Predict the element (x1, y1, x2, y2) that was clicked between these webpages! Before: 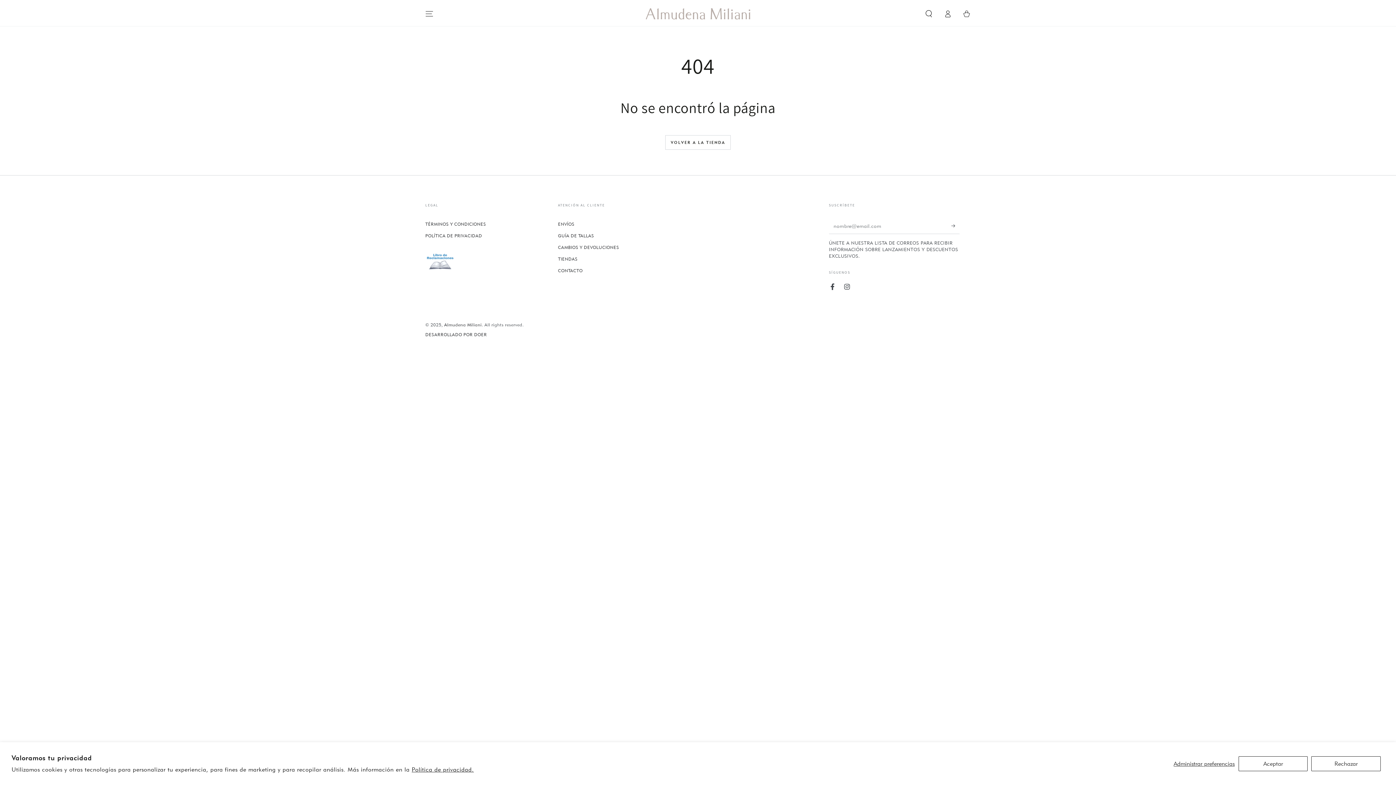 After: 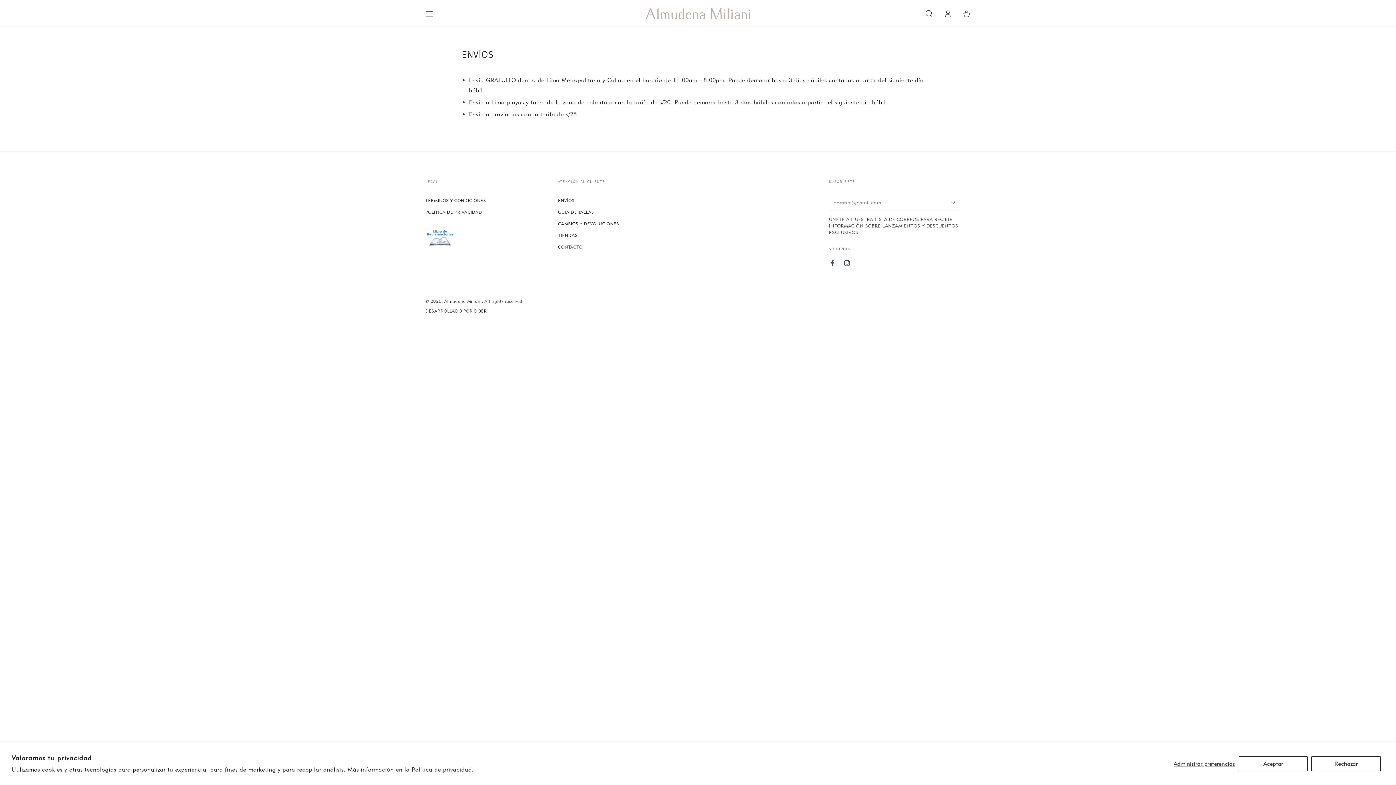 Action: label: ENVÍOS bbox: (558, 221, 574, 226)